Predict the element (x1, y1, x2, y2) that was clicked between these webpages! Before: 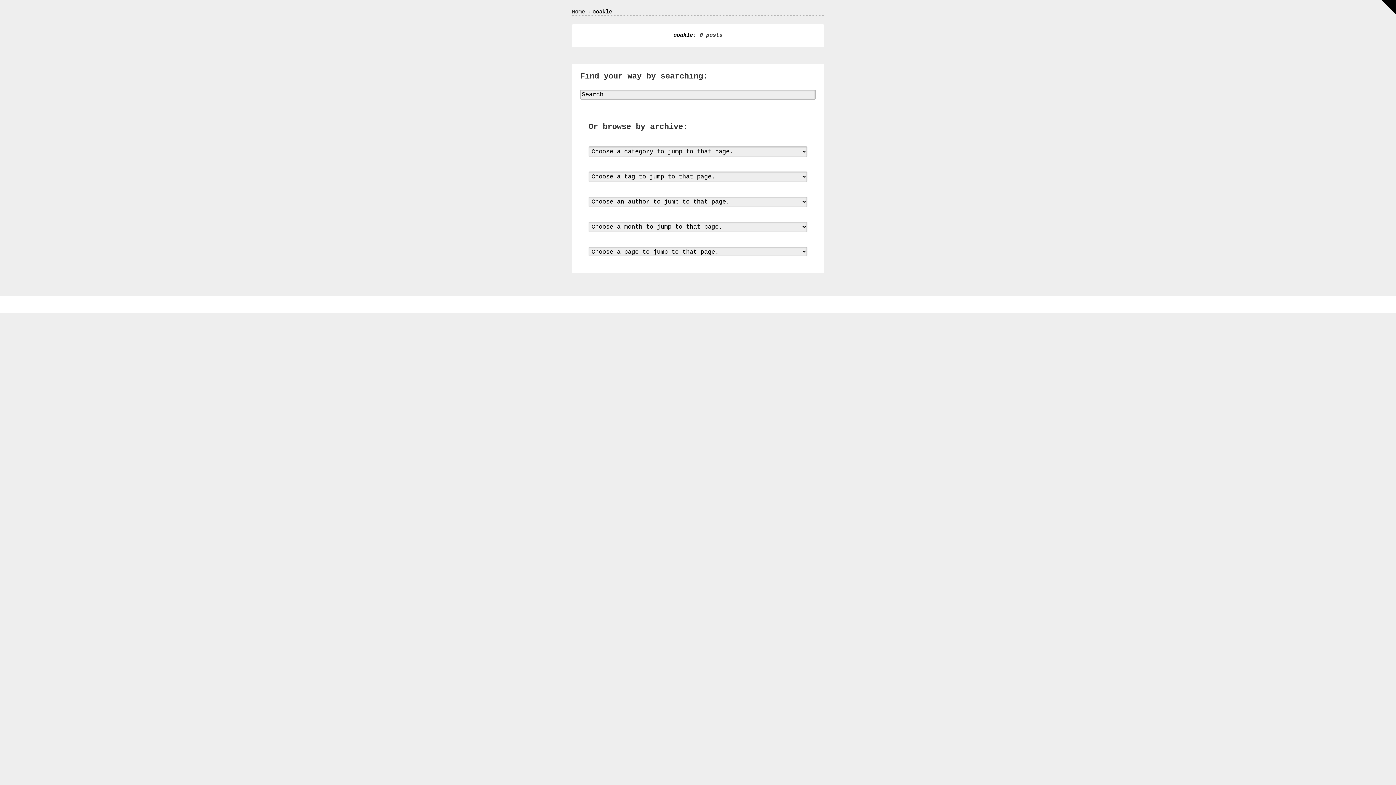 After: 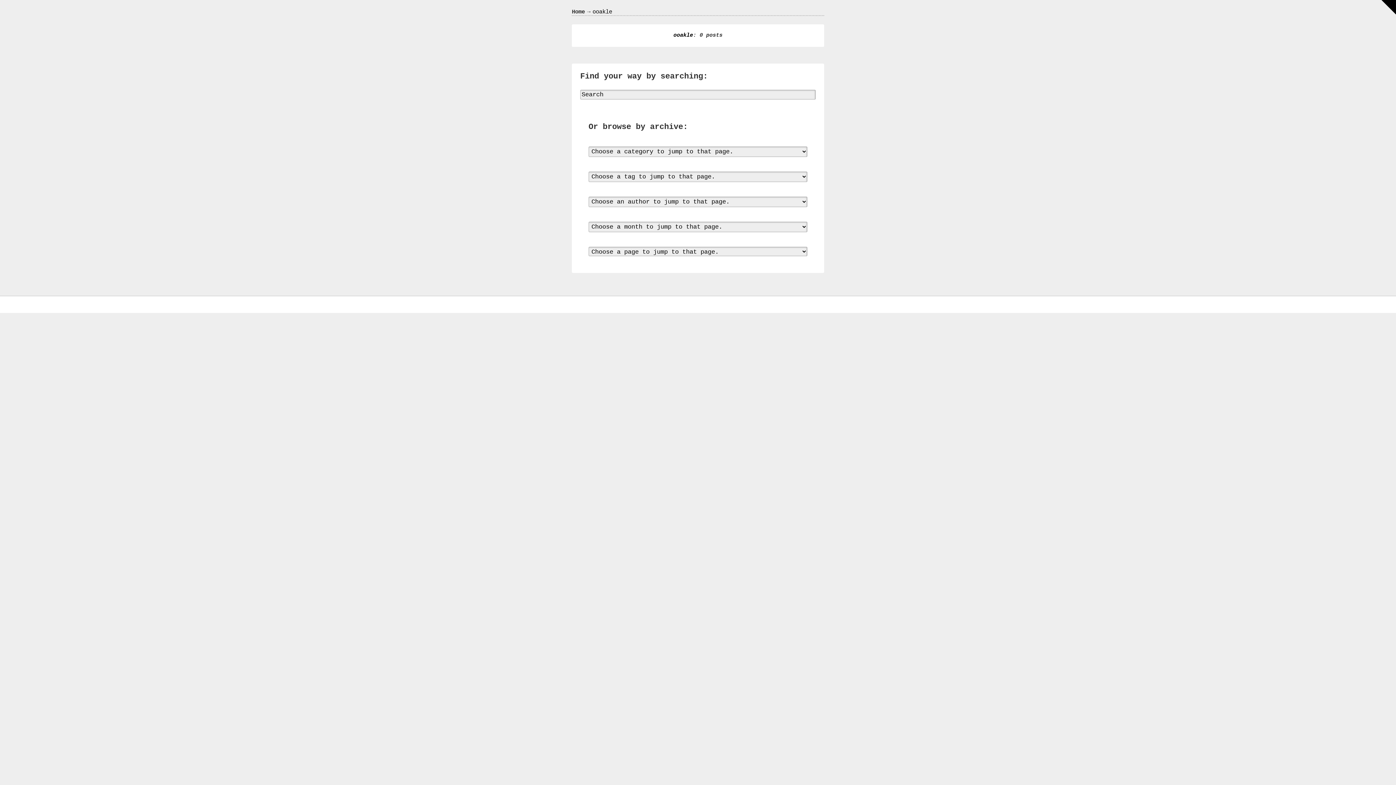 Action: bbox: (1381, 0, 1396, 14) label: Menu